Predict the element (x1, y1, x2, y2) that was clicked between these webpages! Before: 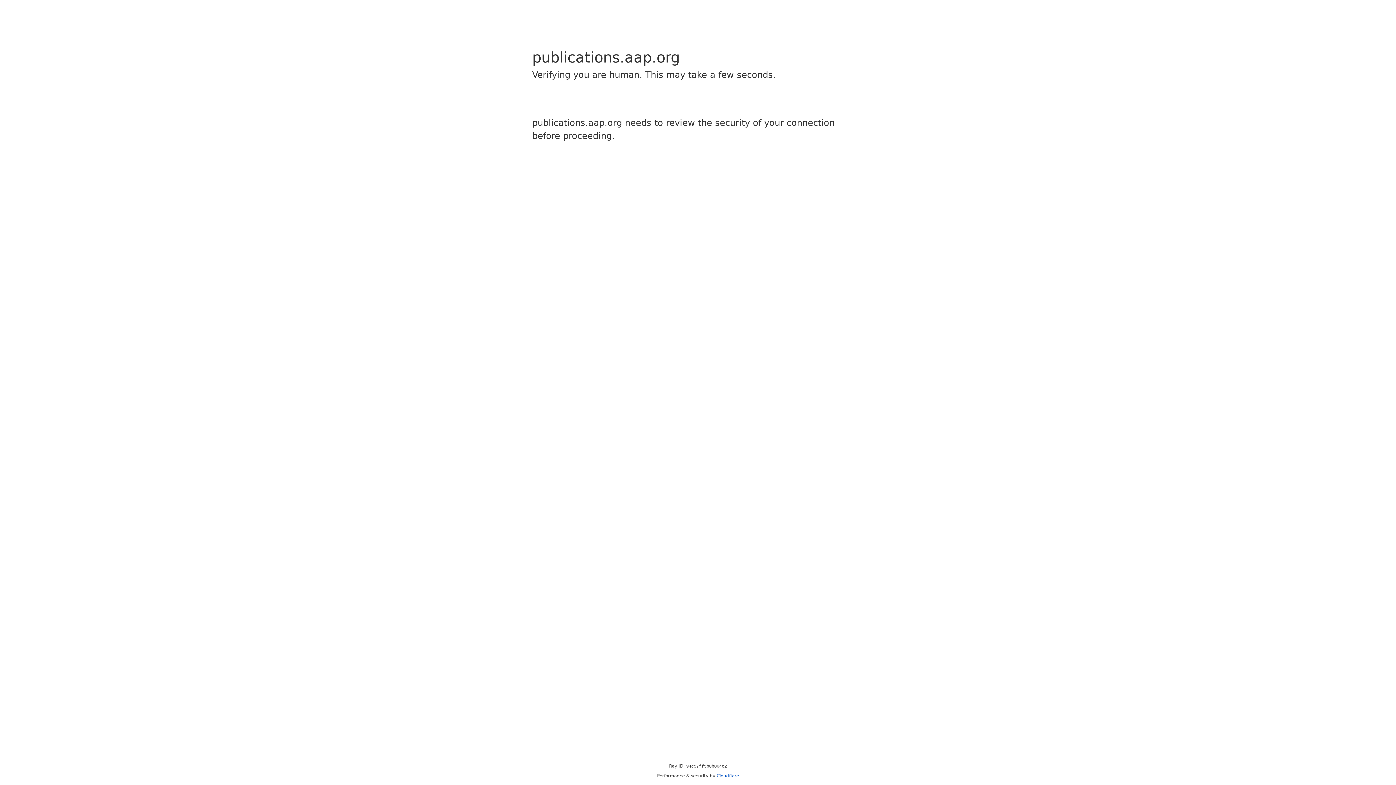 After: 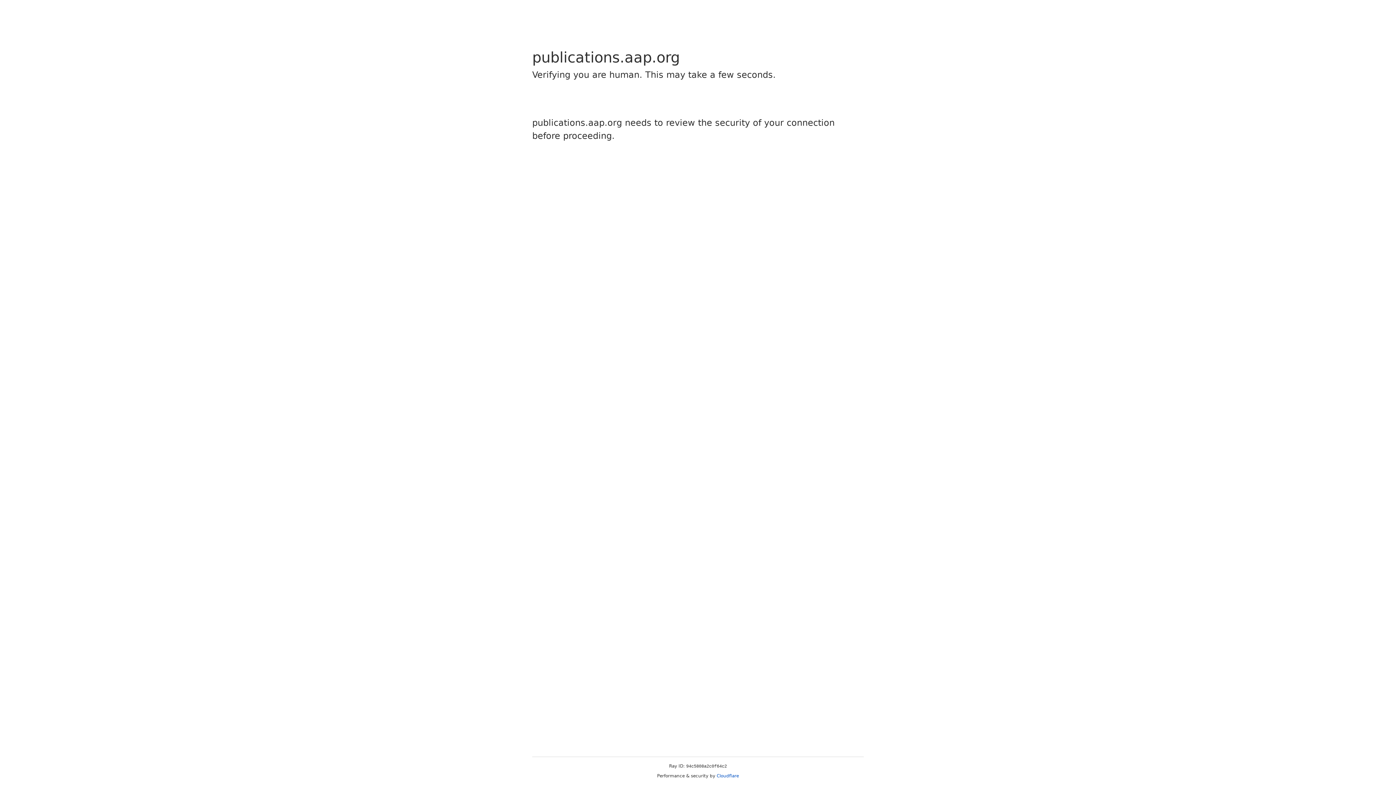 Action: label: Cloudflare bbox: (716, 773, 739, 778)